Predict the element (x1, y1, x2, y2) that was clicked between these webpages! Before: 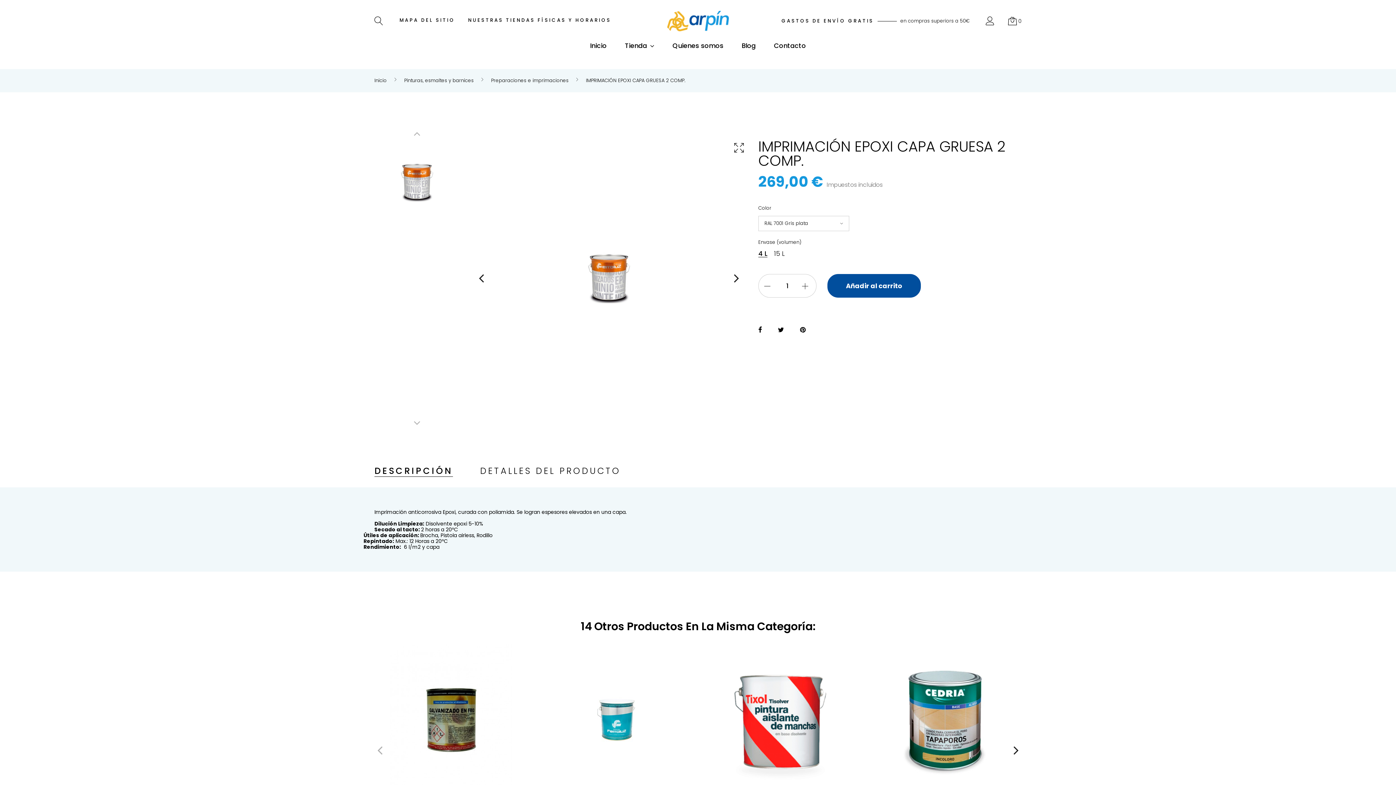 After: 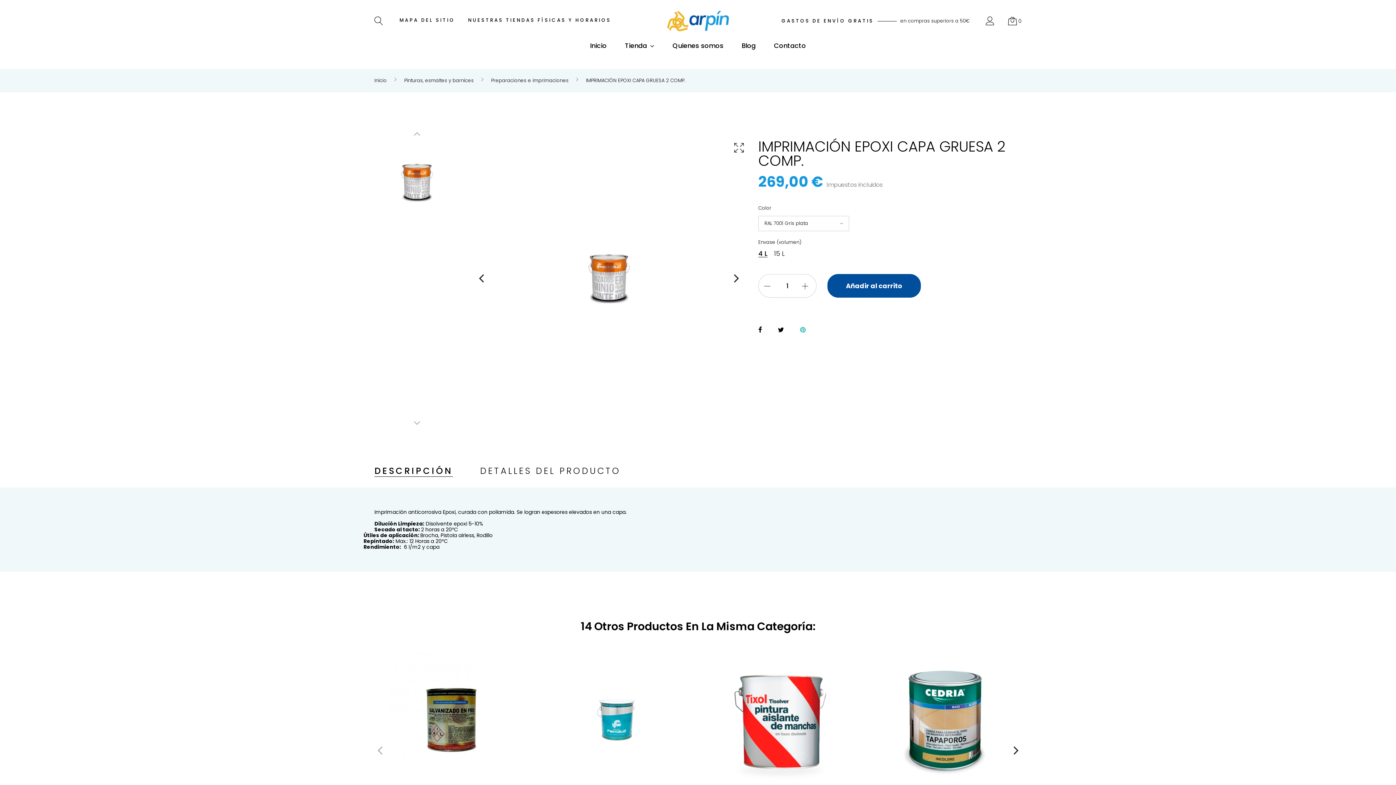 Action: bbox: (800, 327, 805, 334)